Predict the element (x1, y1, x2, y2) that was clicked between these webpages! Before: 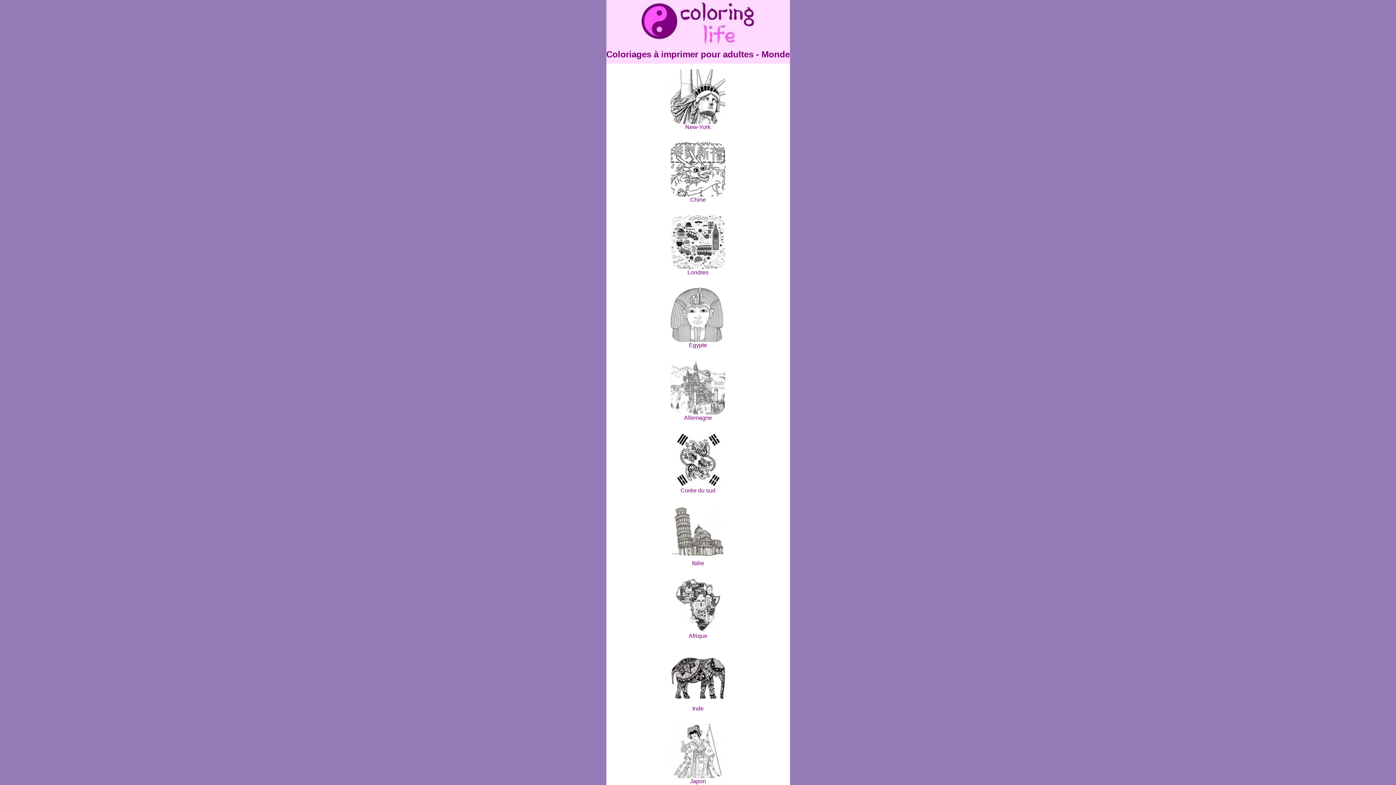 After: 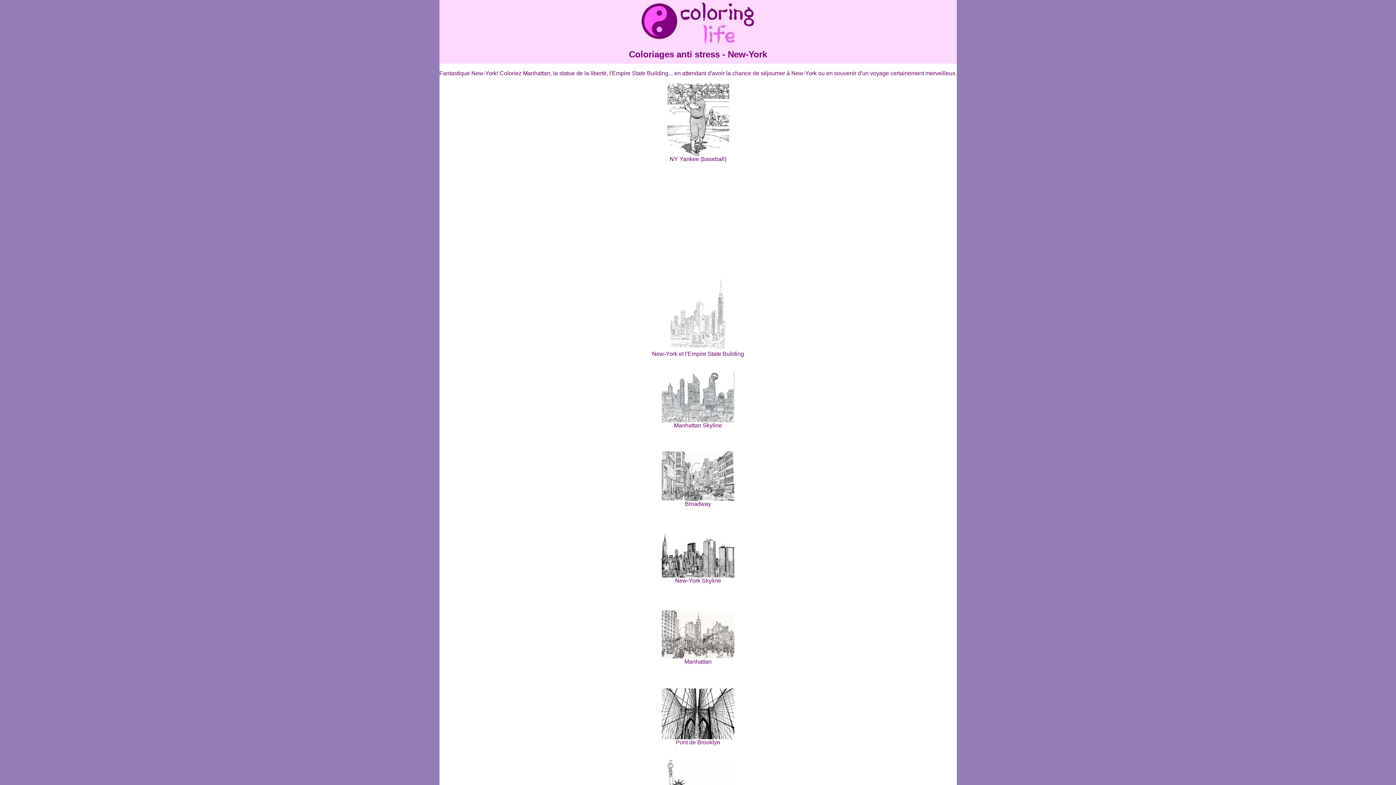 Action: label: New-York bbox: (606, 69, 790, 130)